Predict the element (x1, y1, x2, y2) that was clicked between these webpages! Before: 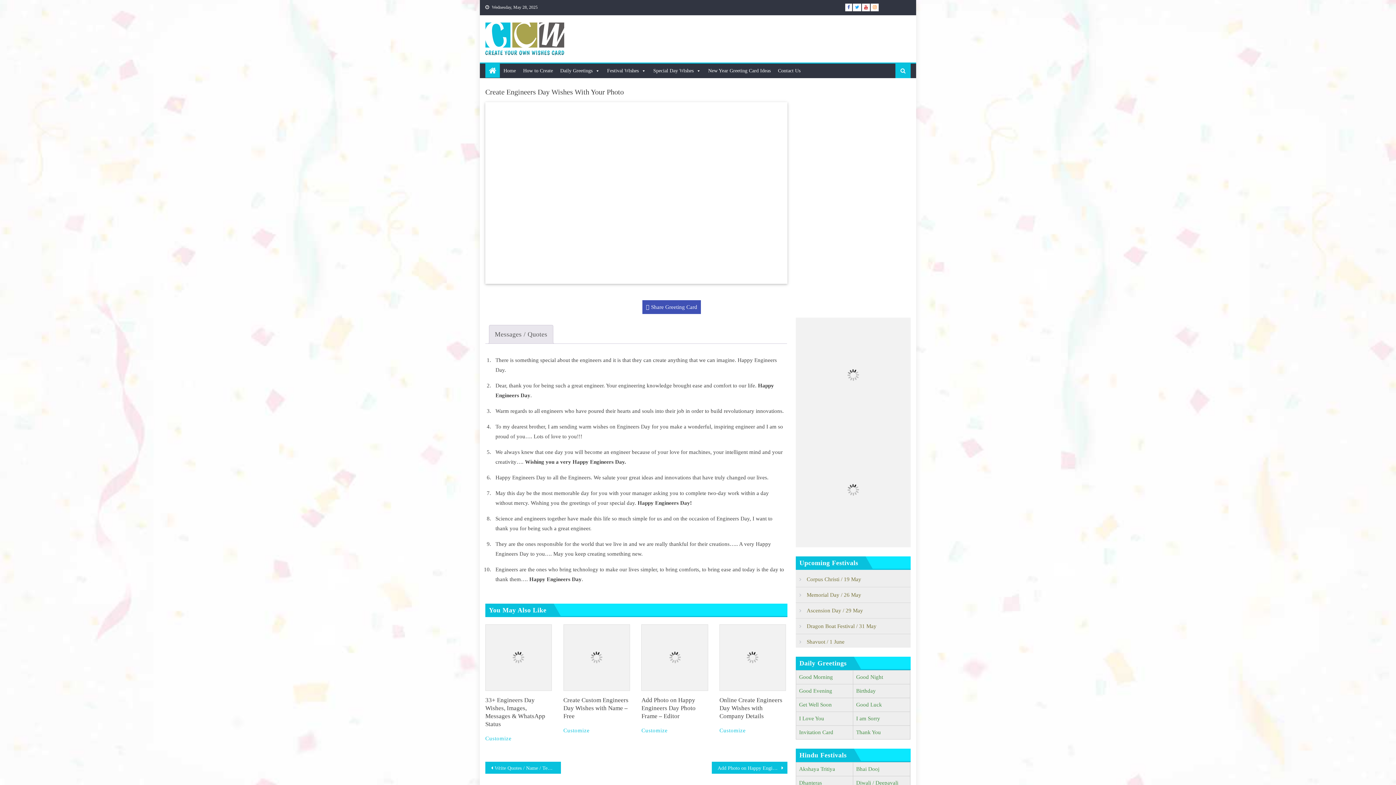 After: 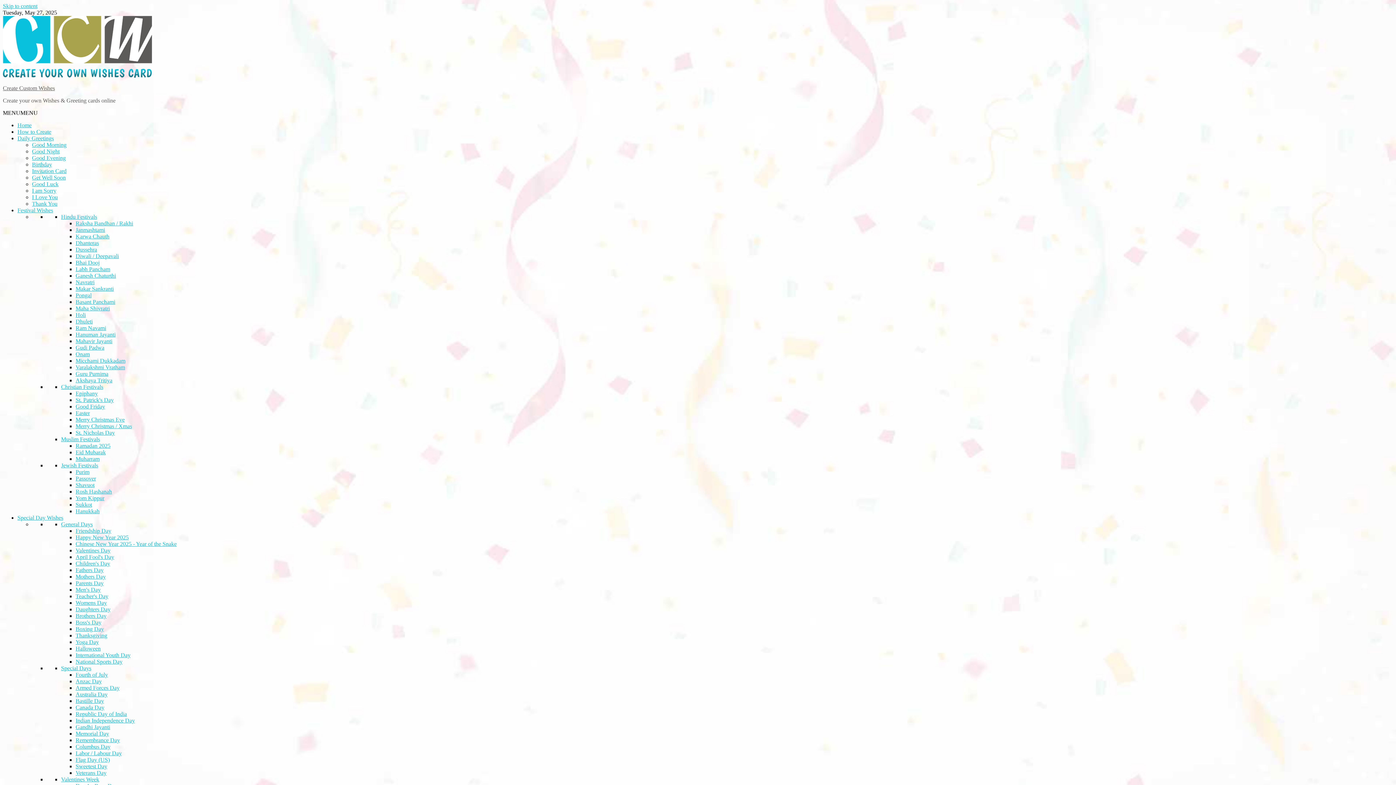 Action: label: Special Day Wishes bbox: (649, 63, 704, 78)